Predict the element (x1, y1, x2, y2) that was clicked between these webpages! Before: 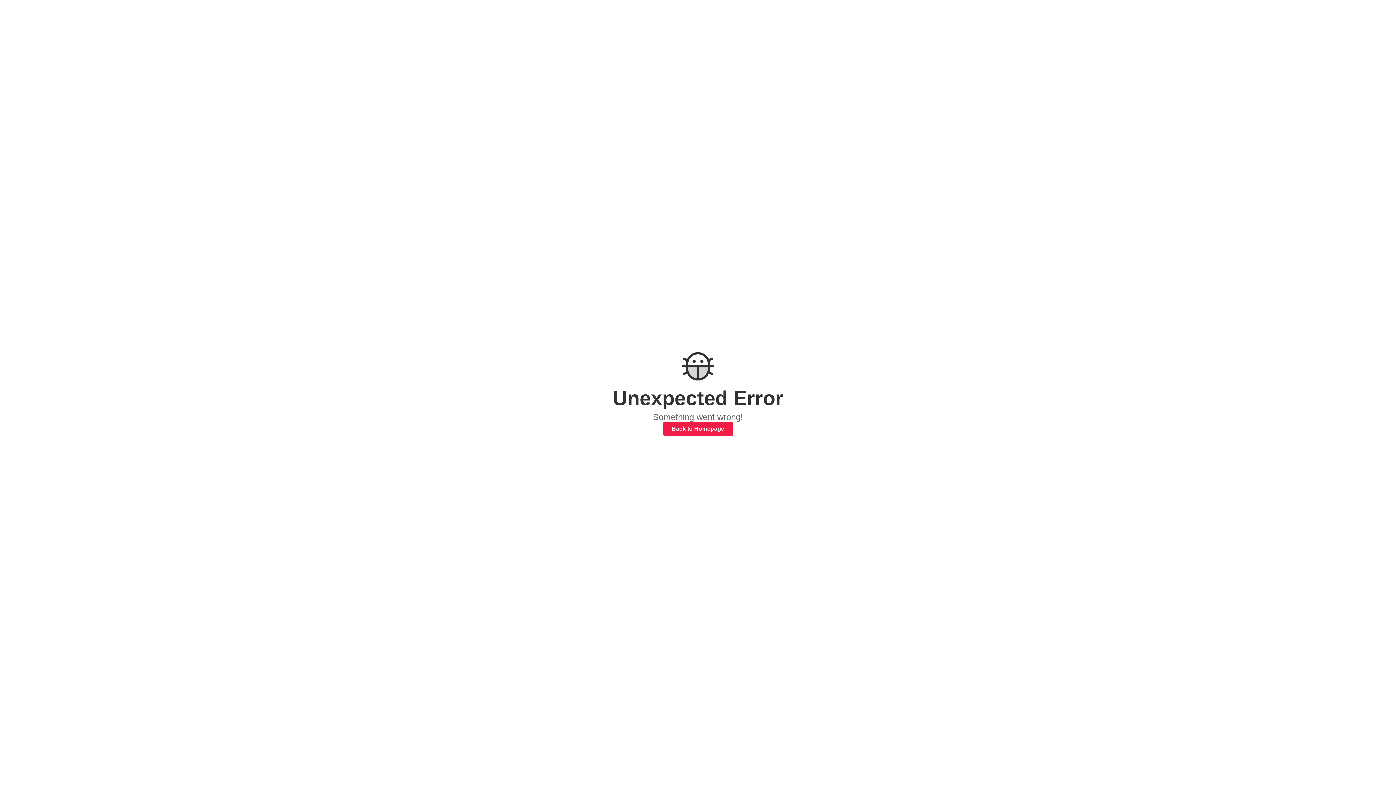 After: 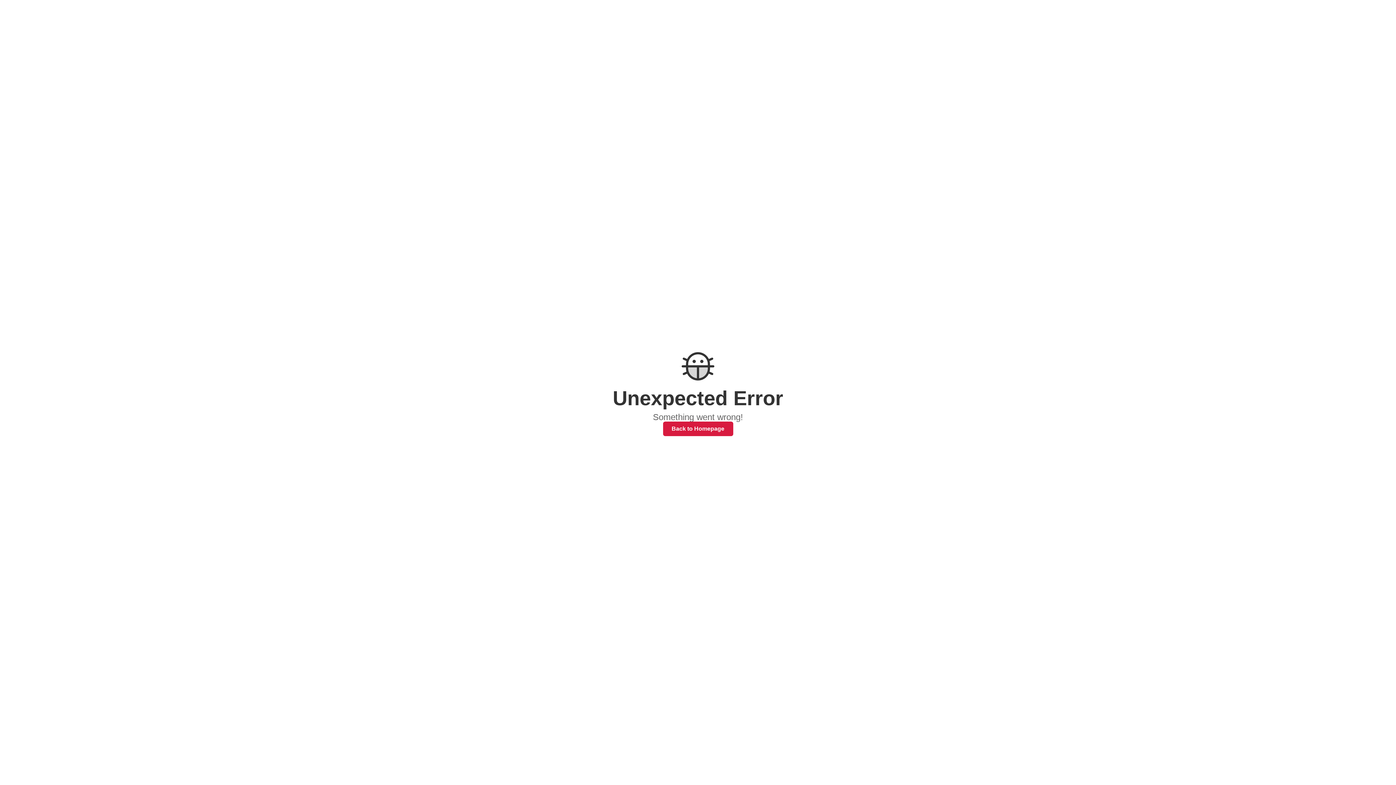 Action: bbox: (663, 421, 733, 436) label: Back to Homepage